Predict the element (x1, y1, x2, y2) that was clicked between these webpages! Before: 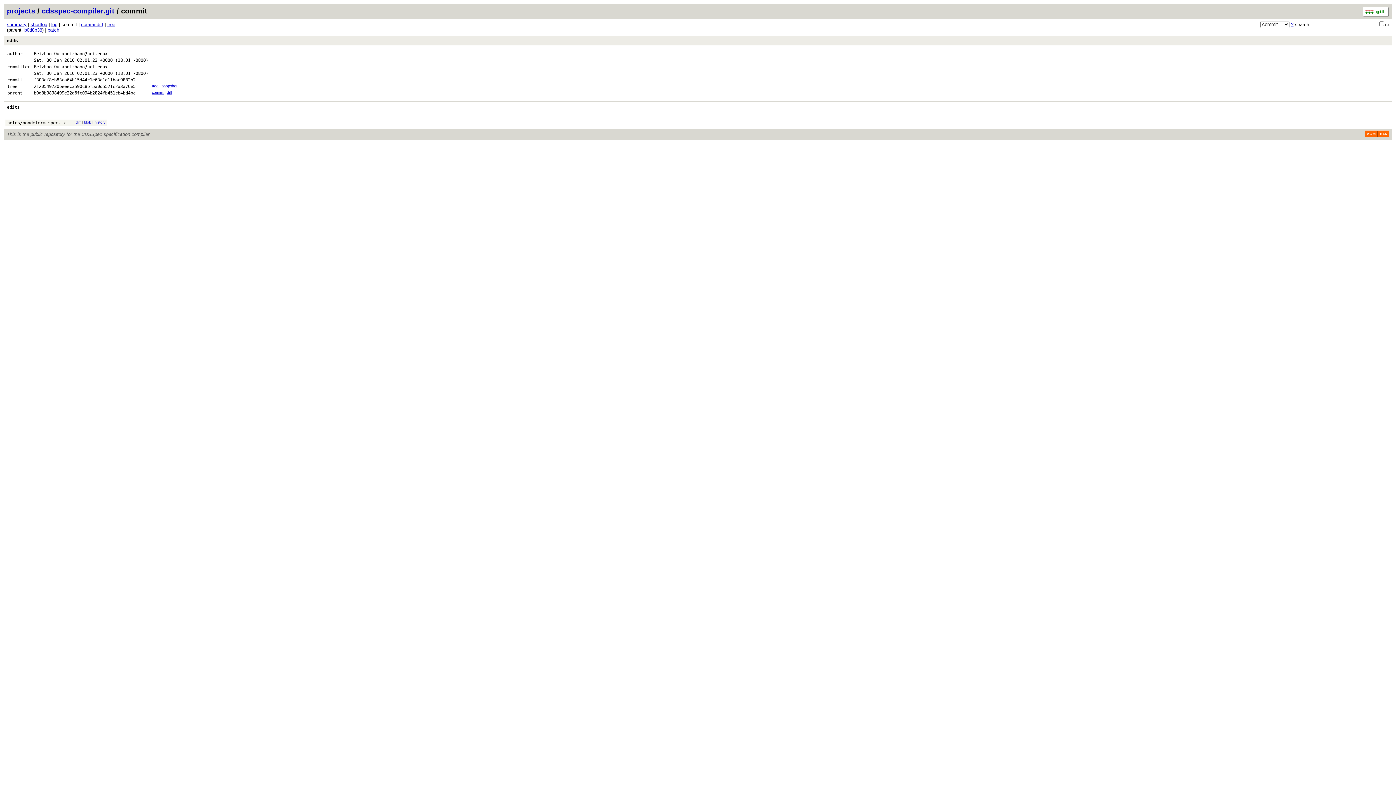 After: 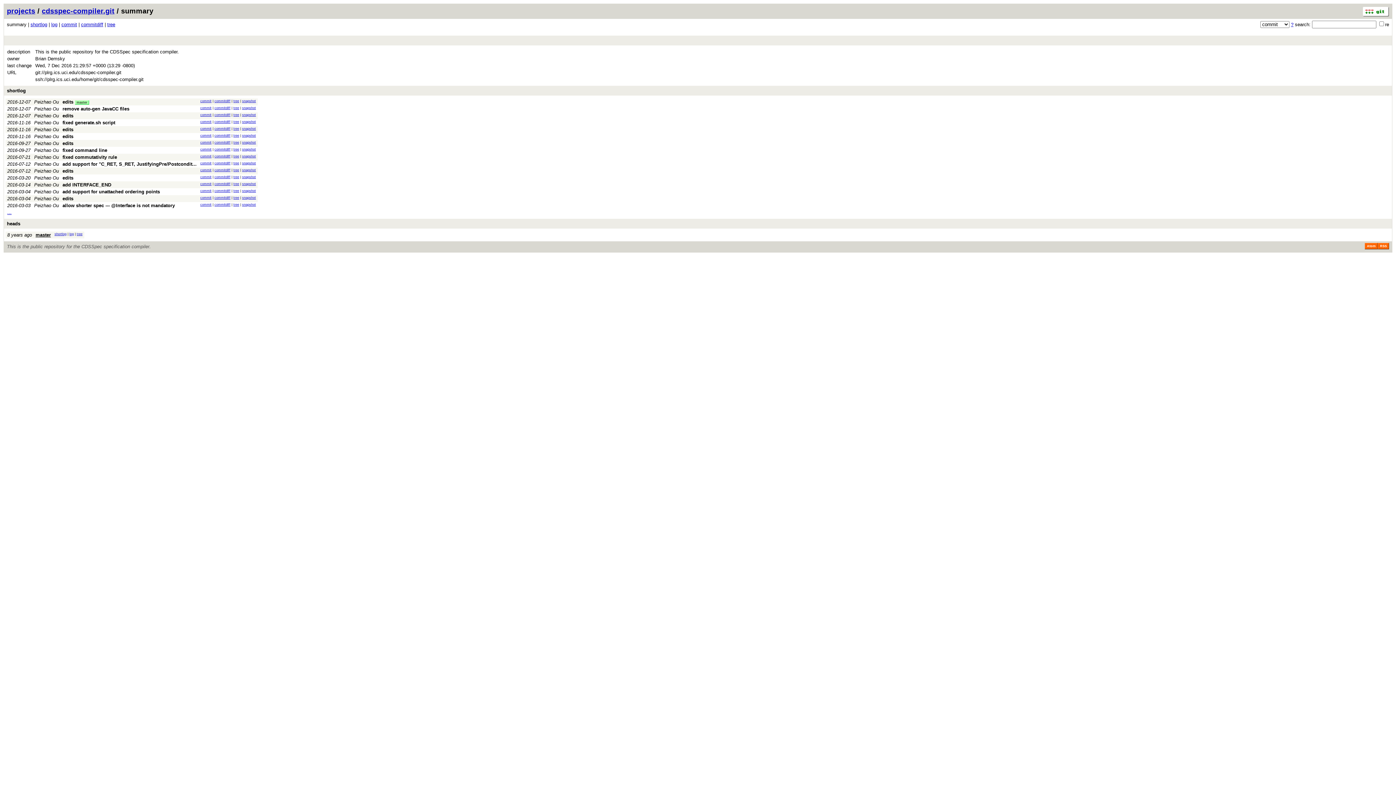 Action: label: cdsspec-compiler.git bbox: (41, 6, 114, 14)